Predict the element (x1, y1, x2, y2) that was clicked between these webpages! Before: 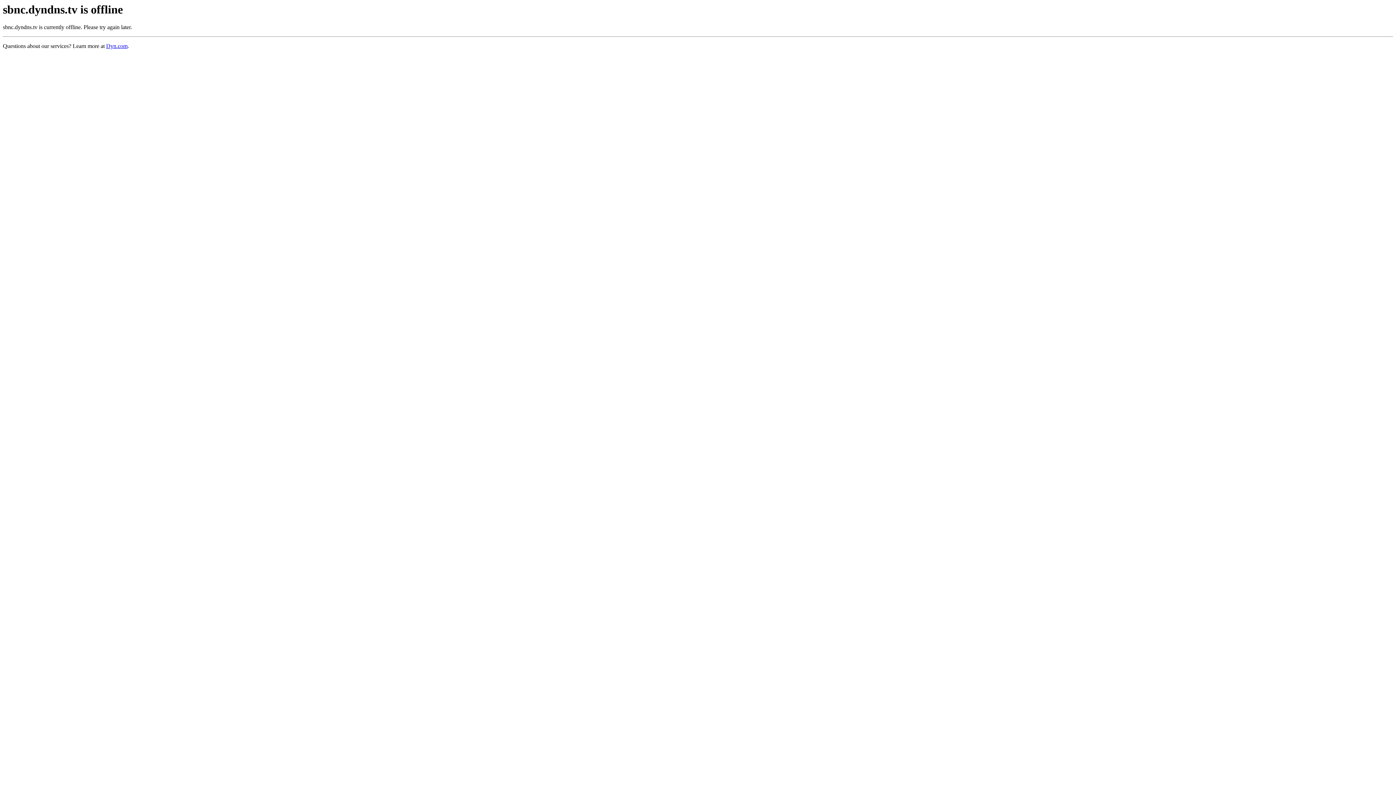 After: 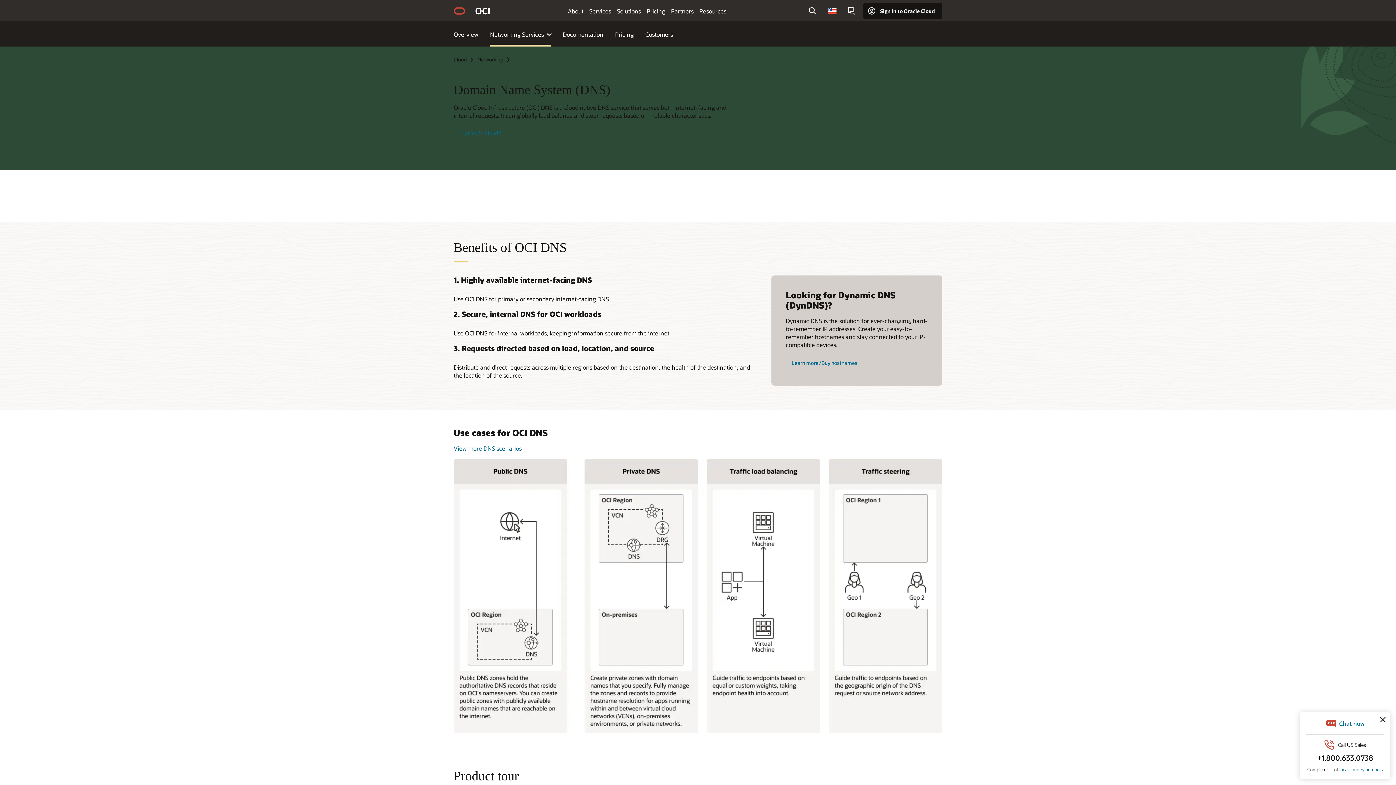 Action: bbox: (106, 43, 127, 49) label: Dyn.com